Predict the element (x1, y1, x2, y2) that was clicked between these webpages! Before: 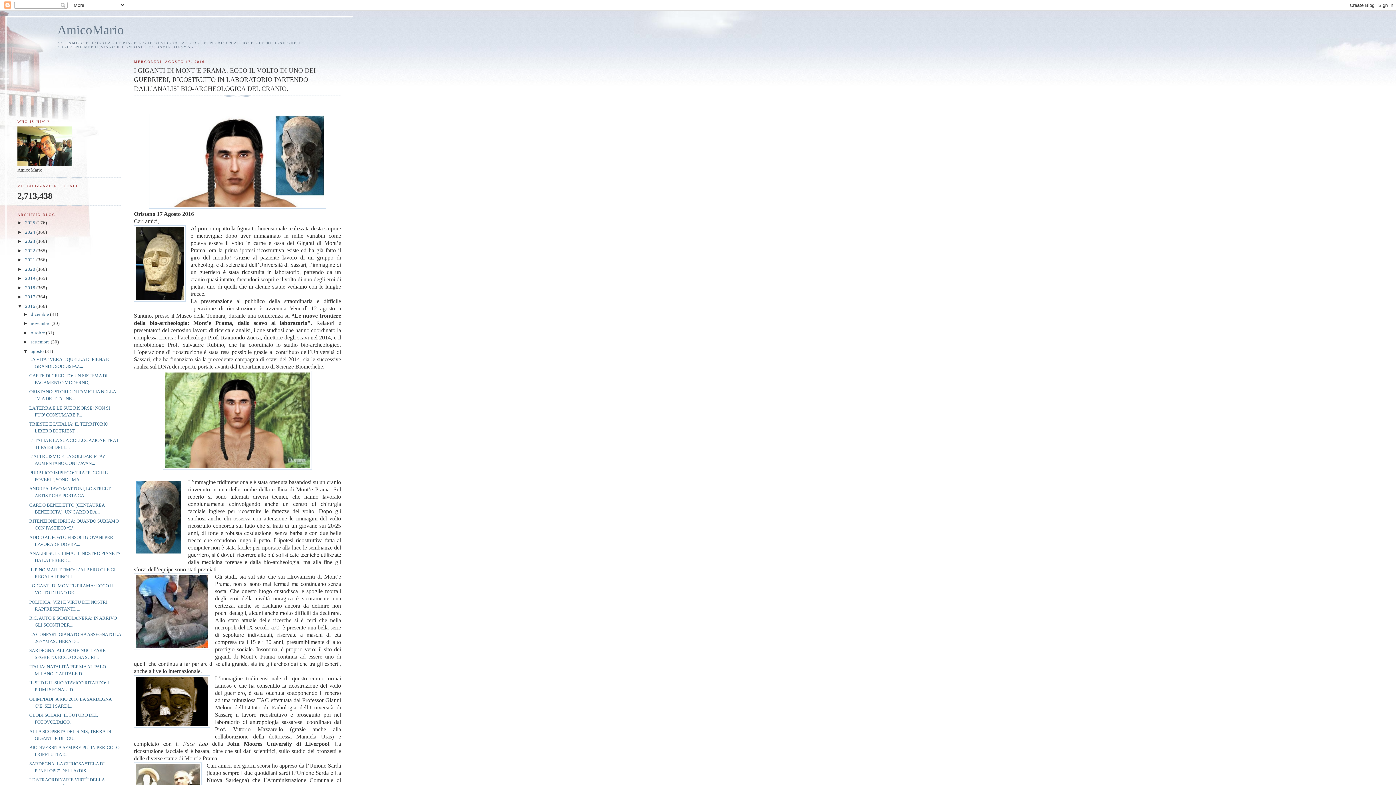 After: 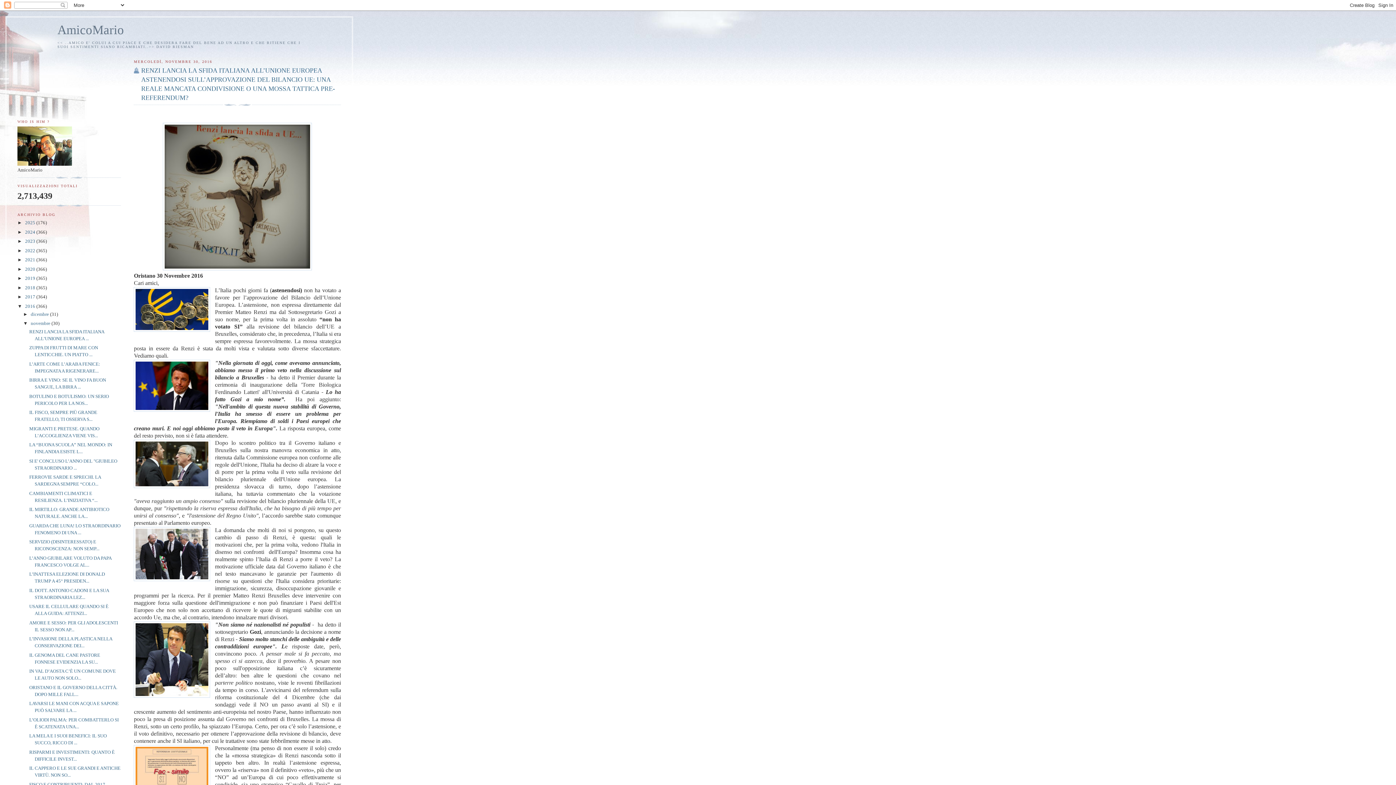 Action: label: novembre  bbox: (30, 320, 51, 326)